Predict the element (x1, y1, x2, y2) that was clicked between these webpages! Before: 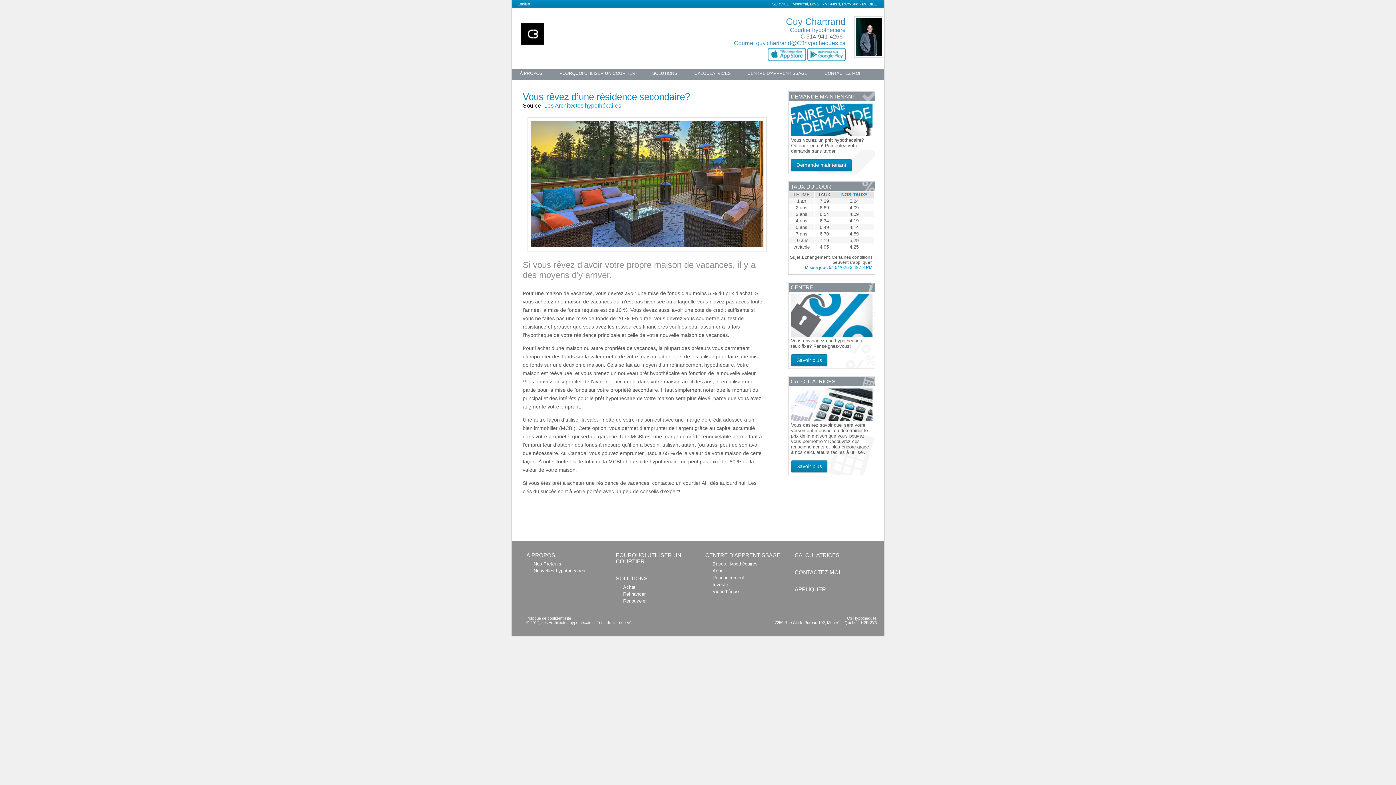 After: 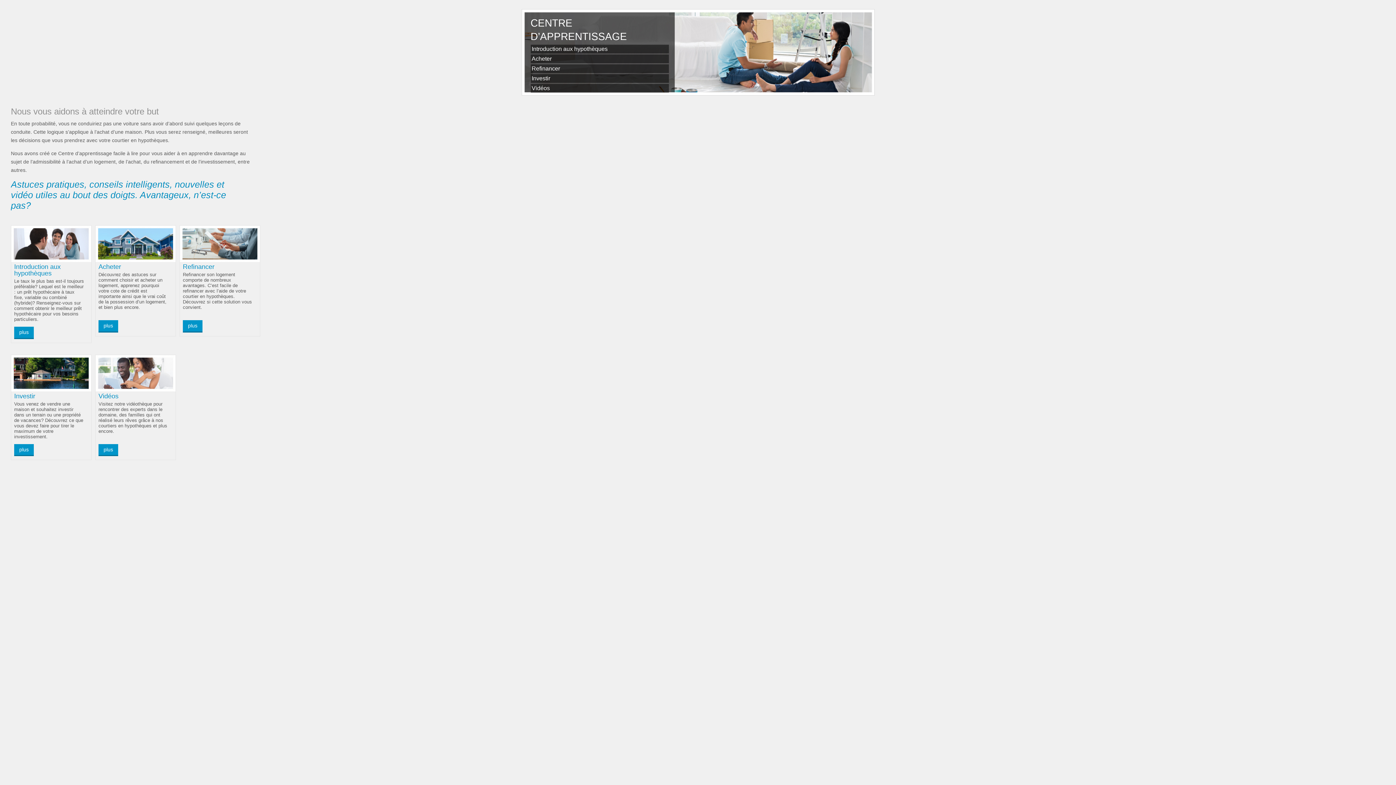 Action: bbox: (791, 354, 827, 366) label: Savoir plus